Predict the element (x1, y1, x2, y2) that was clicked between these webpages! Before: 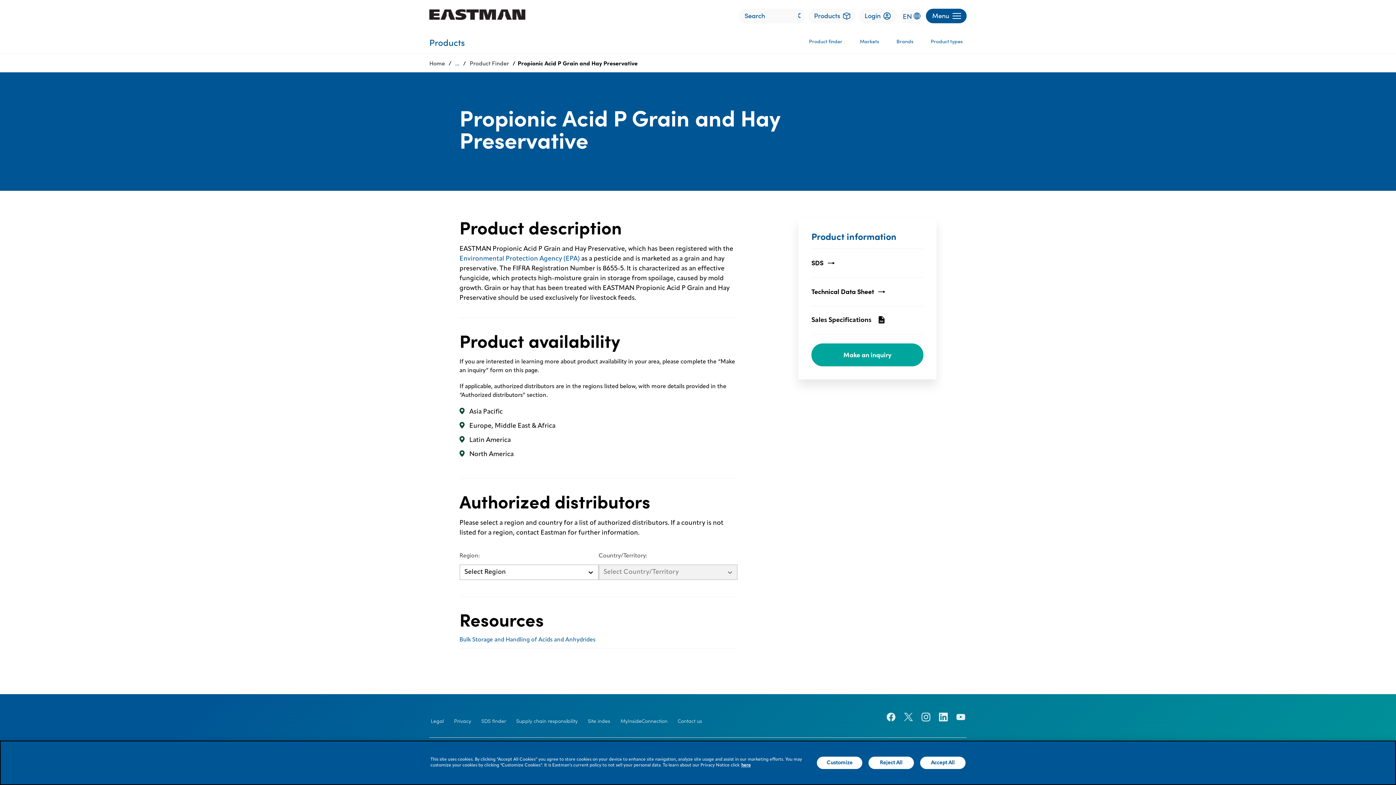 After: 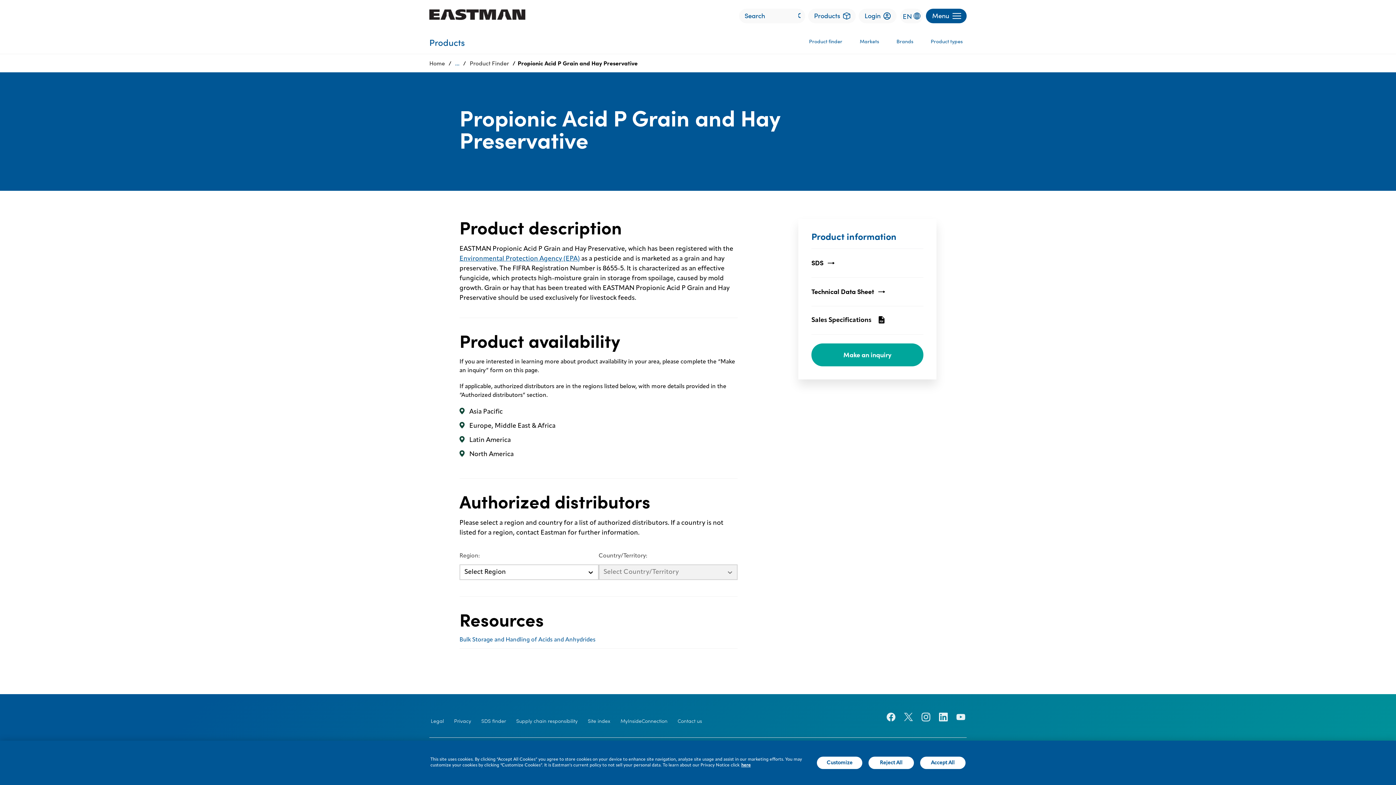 Action: label: Environmental Protection Agency (EPA) bbox: (459, 255, 580, 262)